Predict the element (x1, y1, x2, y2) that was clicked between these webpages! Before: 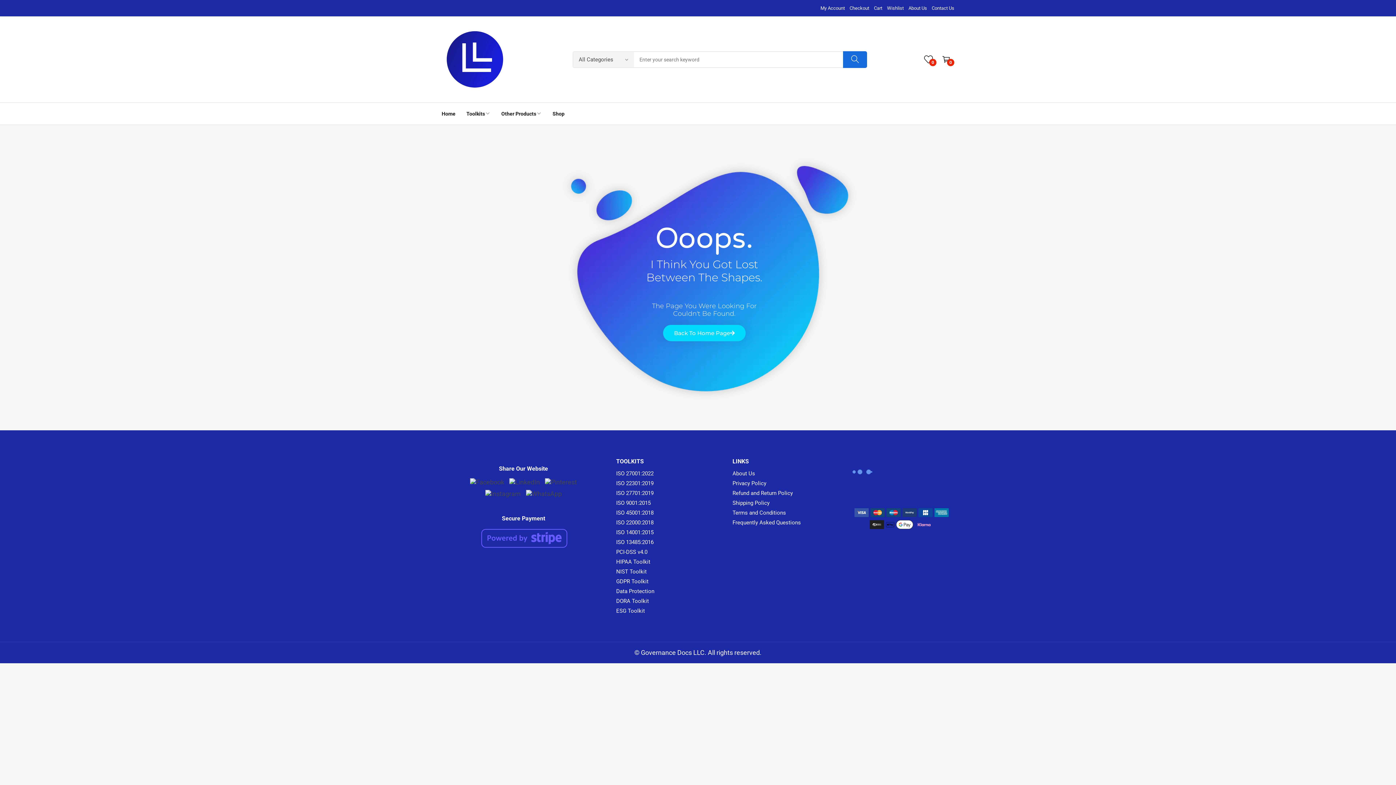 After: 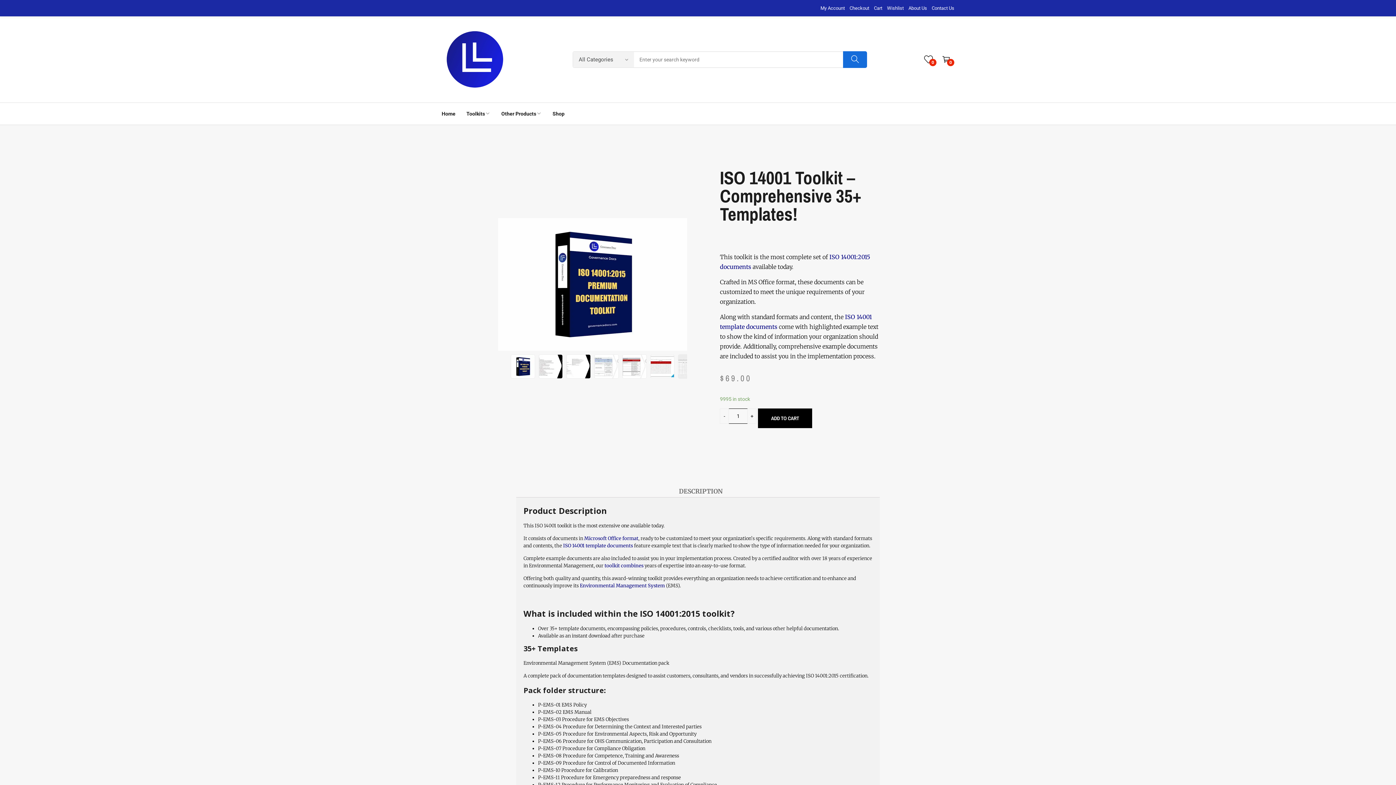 Action: label: ISO 14001:2015 bbox: (616, 529, 653, 536)